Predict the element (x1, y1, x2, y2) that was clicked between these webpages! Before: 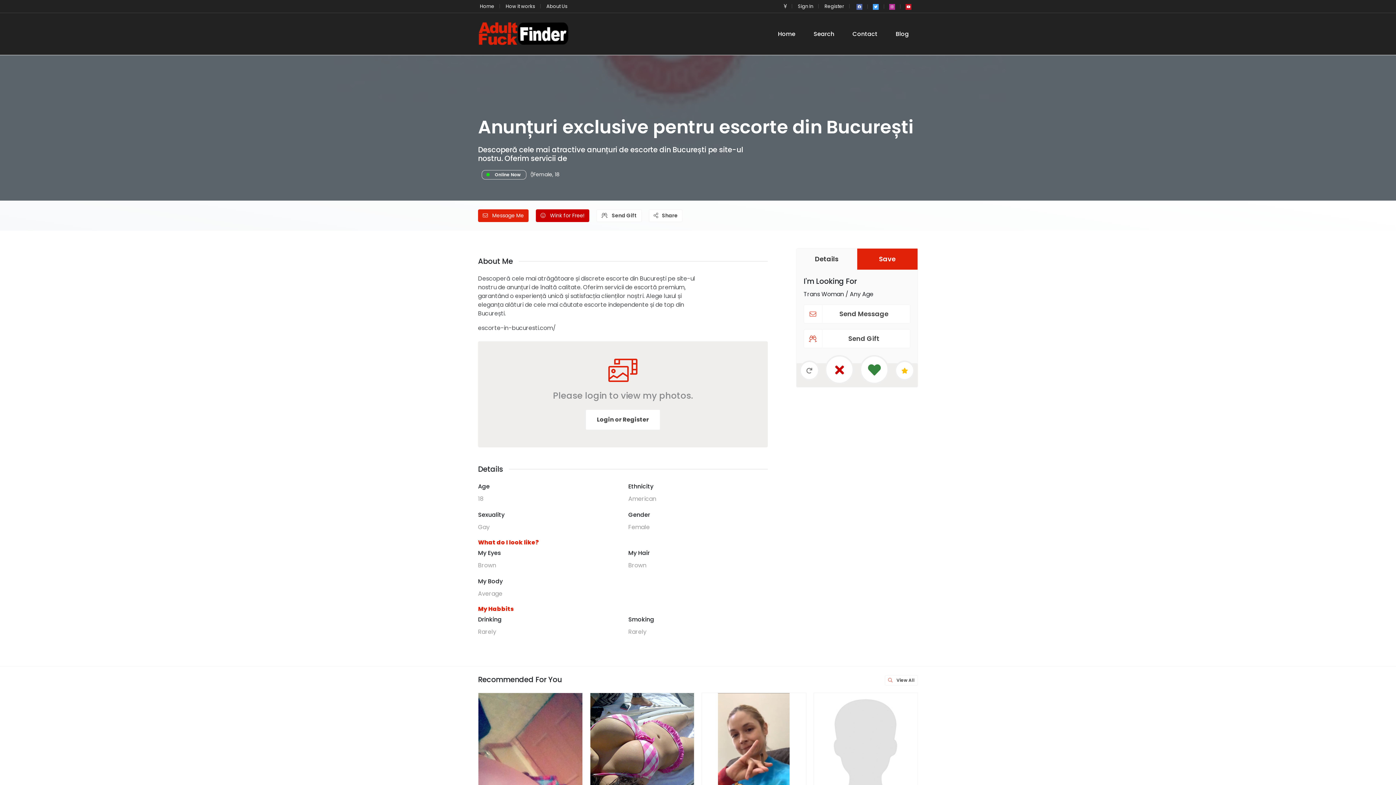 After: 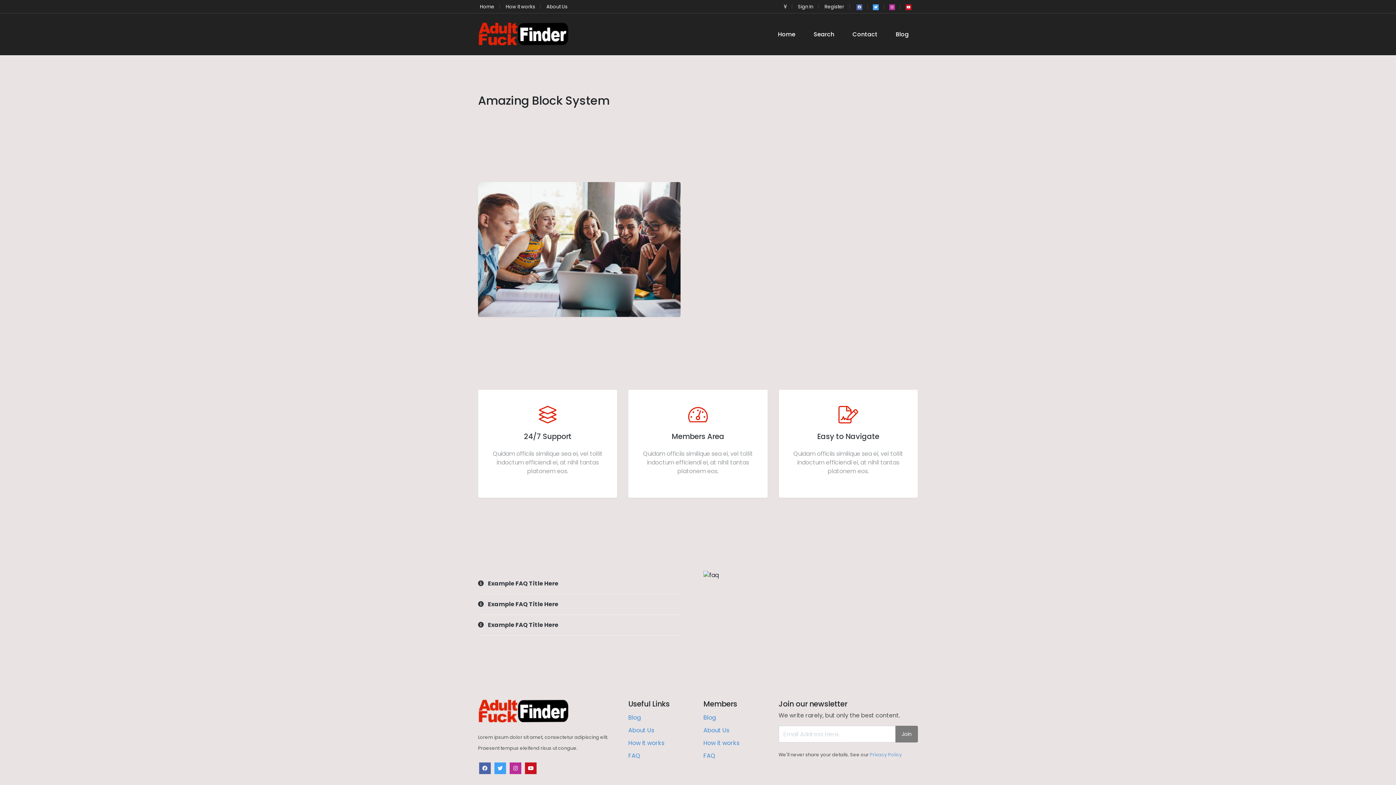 Action: bbox: (505, 2, 535, 9) label: How it works